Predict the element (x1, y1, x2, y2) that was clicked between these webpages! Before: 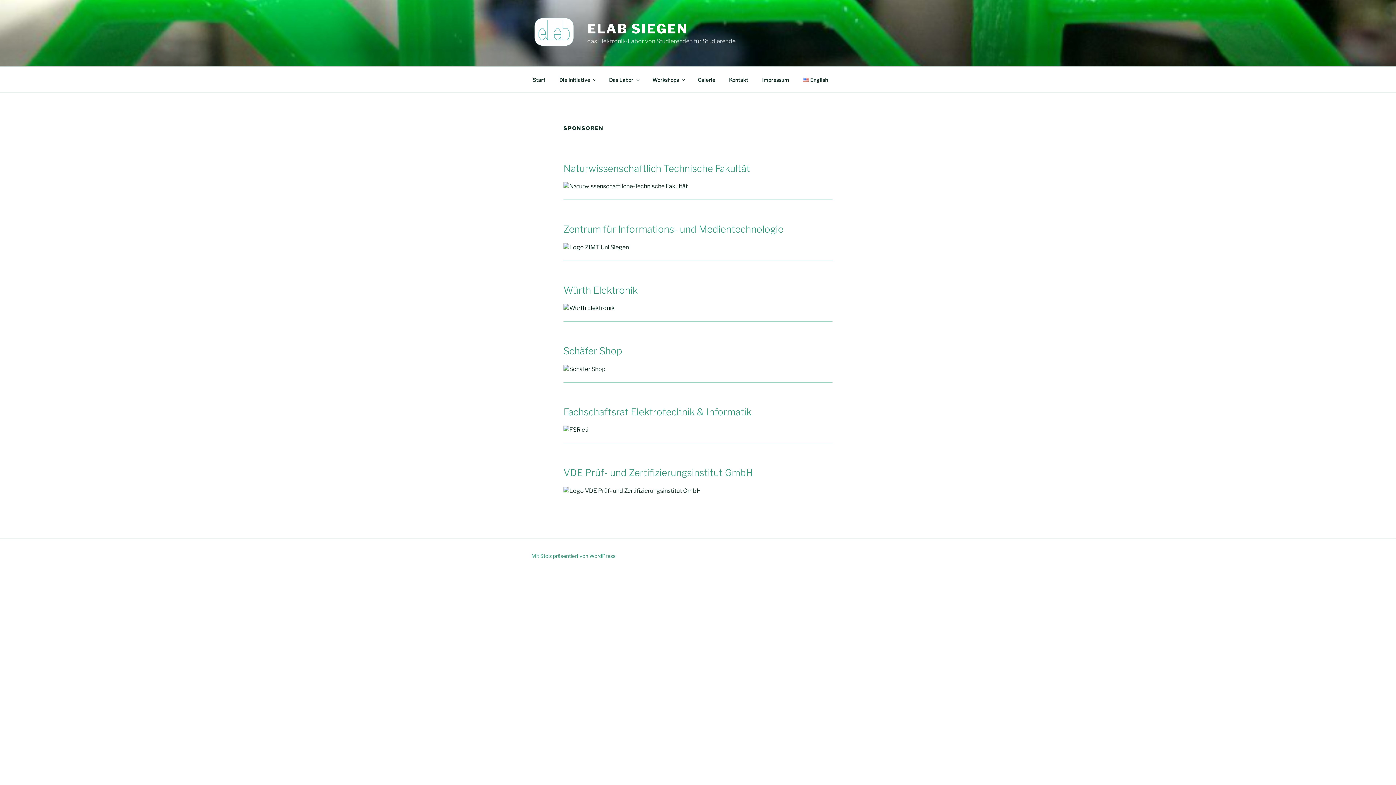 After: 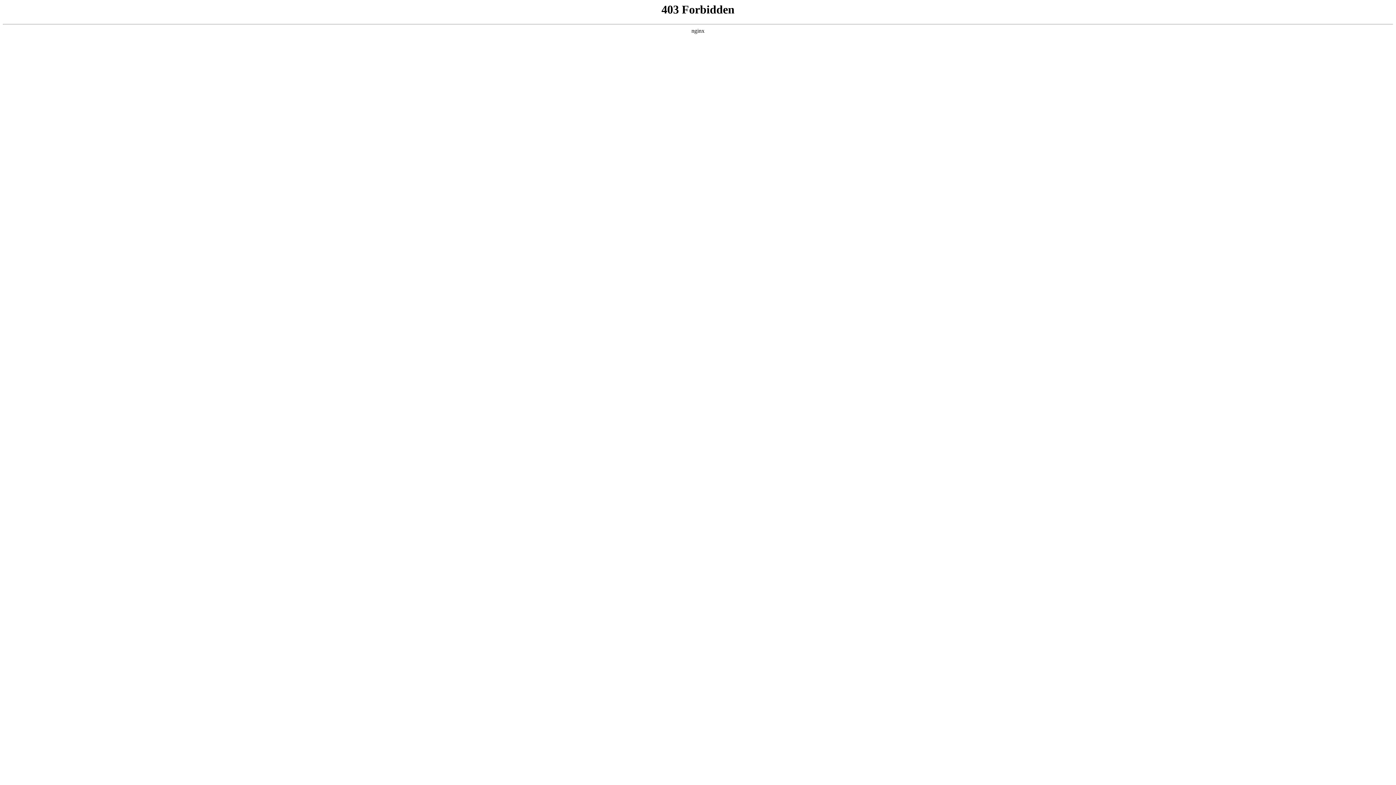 Action: label: Mit Stolz präsentiert von WordPress bbox: (531, 553, 615, 559)